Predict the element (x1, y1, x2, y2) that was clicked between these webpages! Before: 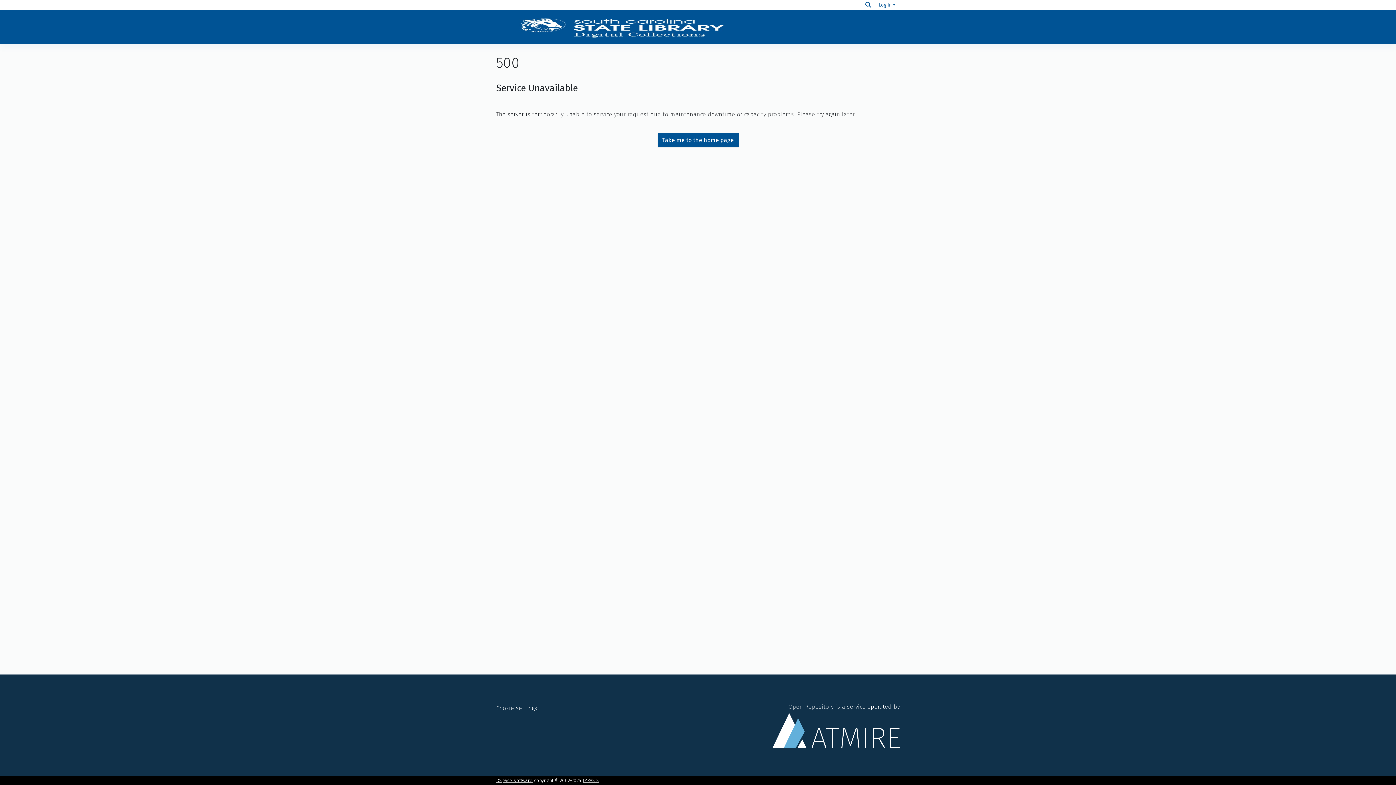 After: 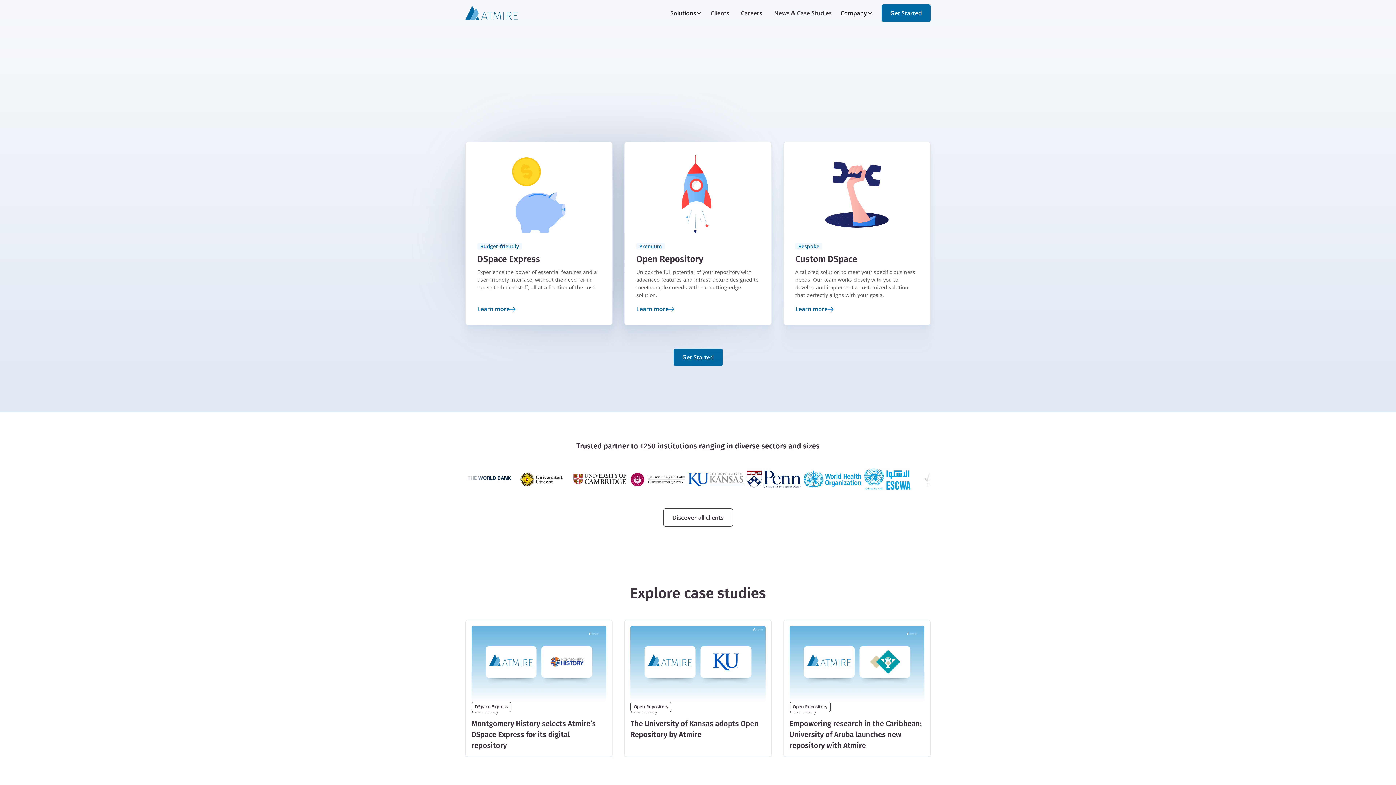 Action: label: Open Repository is a service operated by bbox: (772, 703, 900, 748)